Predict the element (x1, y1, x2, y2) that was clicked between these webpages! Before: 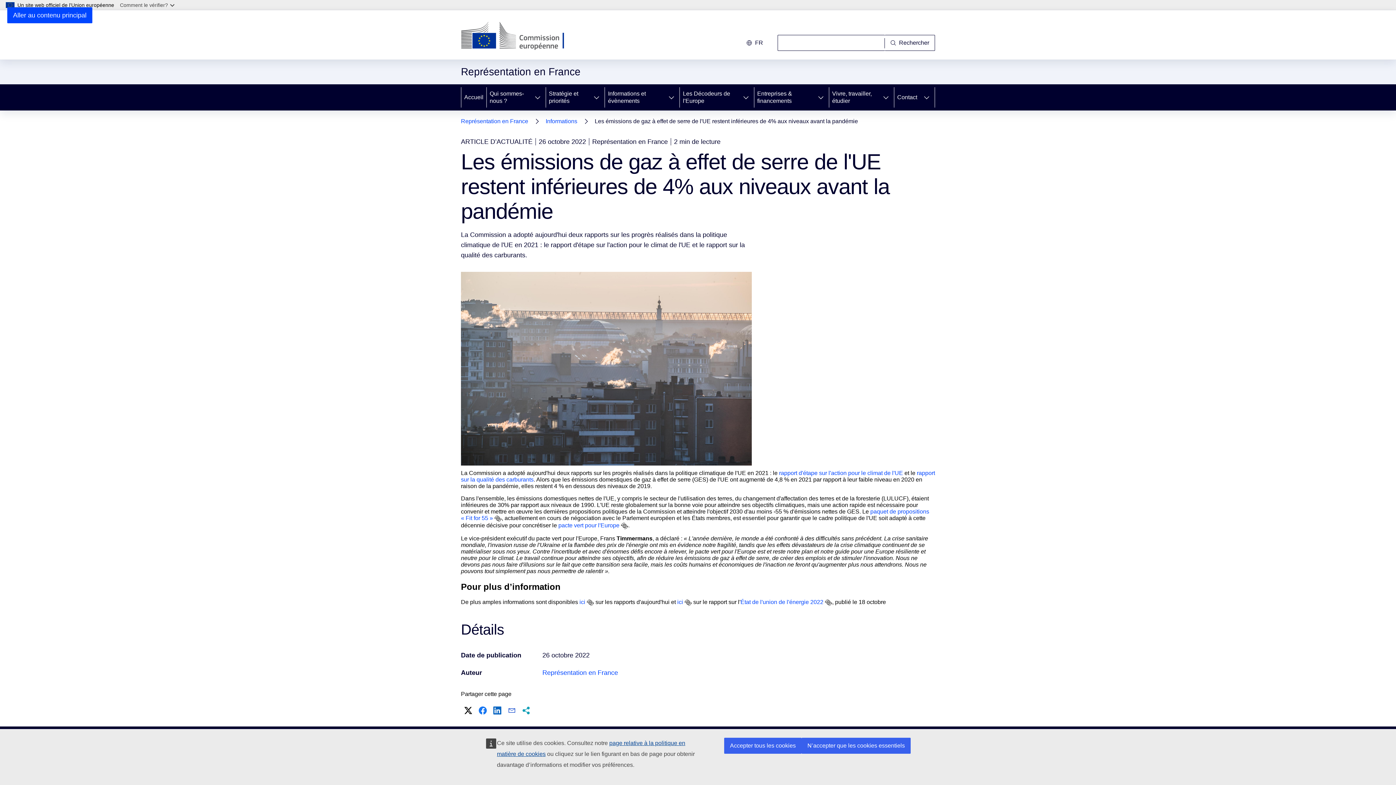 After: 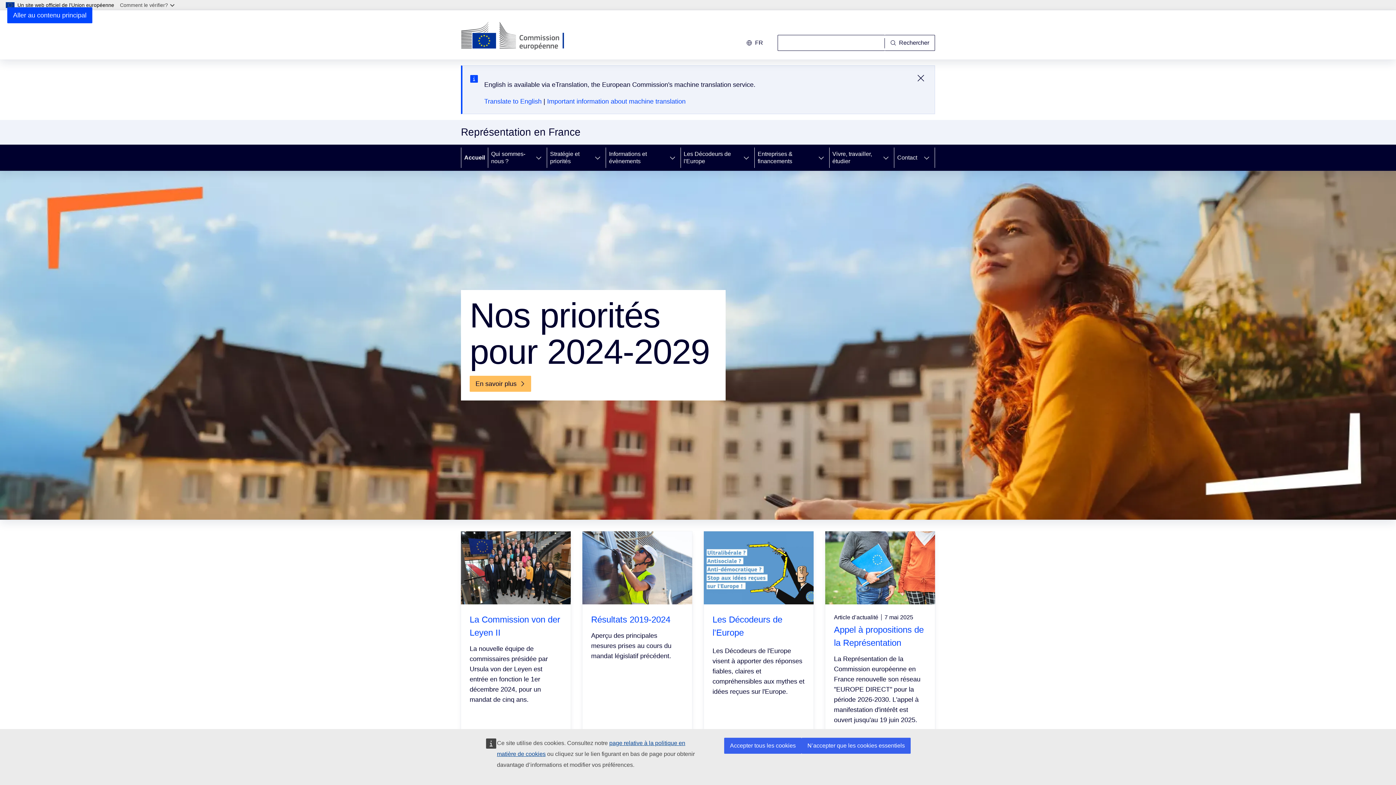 Action: label: Représentation en France bbox: (542, 669, 618, 676)